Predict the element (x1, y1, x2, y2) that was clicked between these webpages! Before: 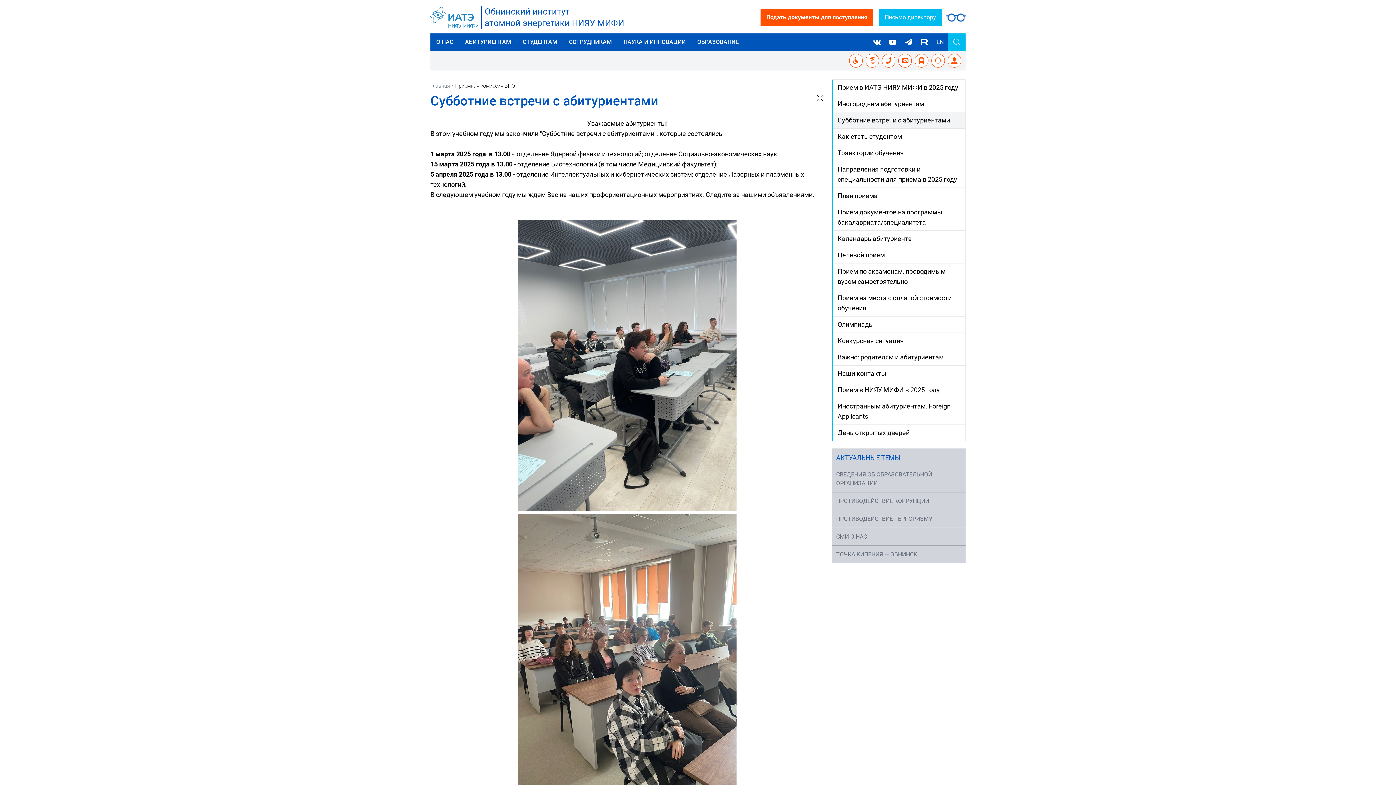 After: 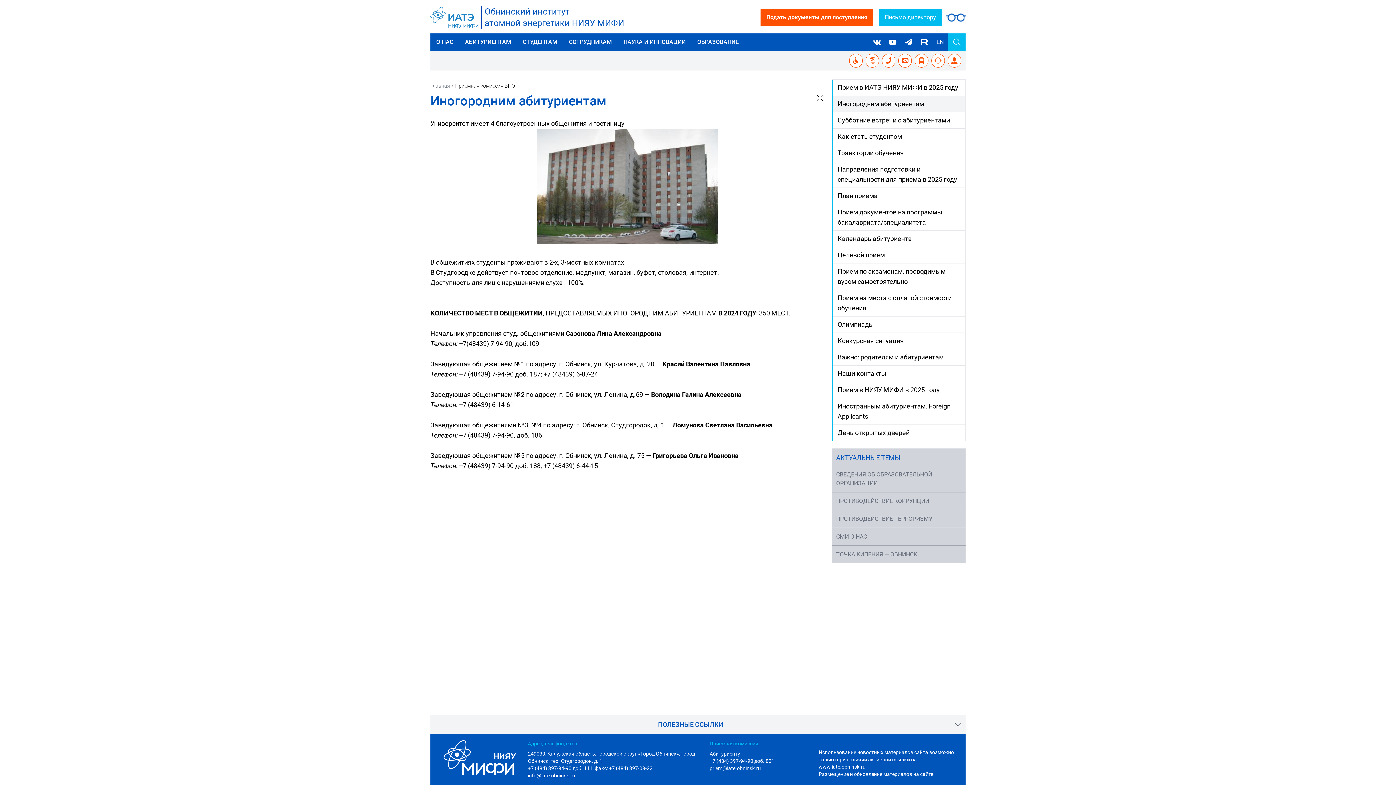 Action: bbox: (833, 96, 965, 112) label: Иногородним абитуриентам